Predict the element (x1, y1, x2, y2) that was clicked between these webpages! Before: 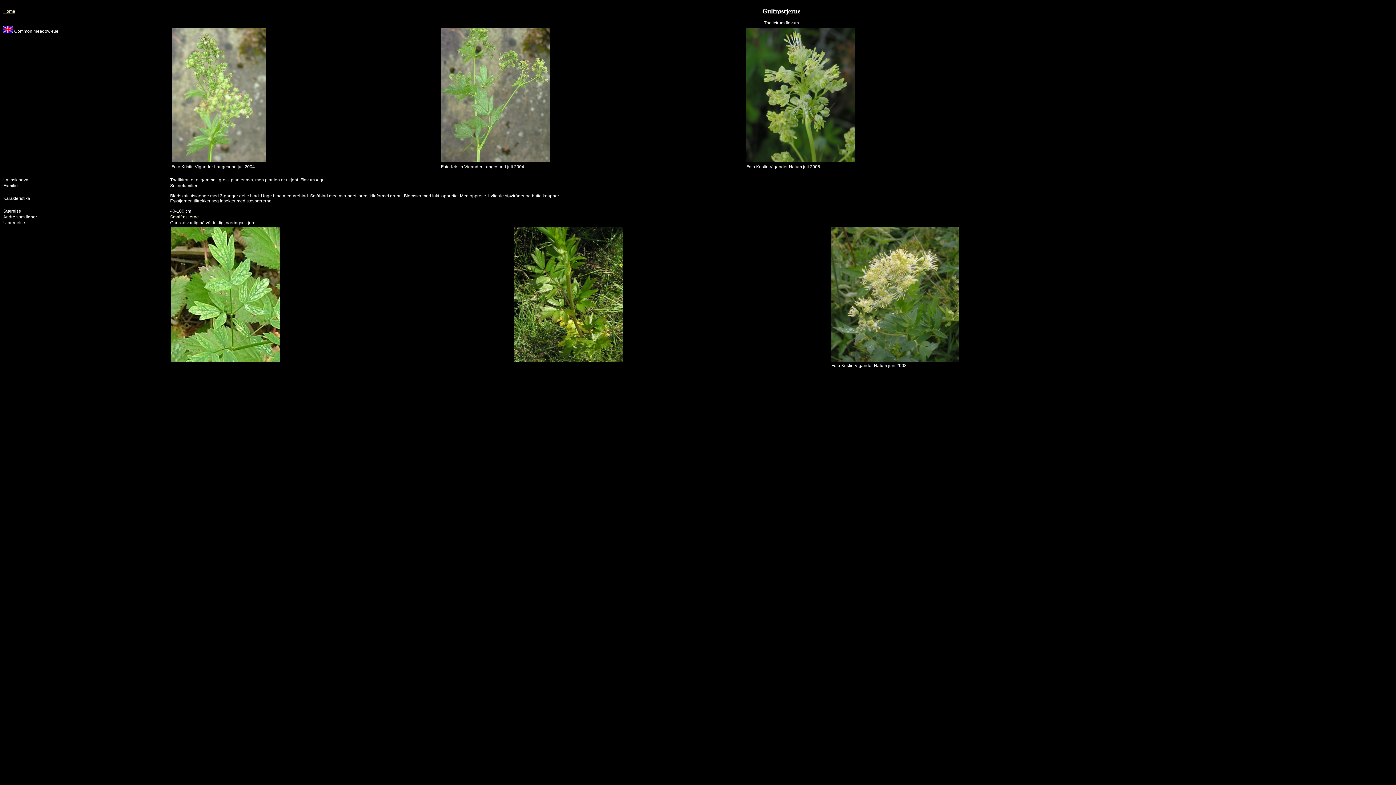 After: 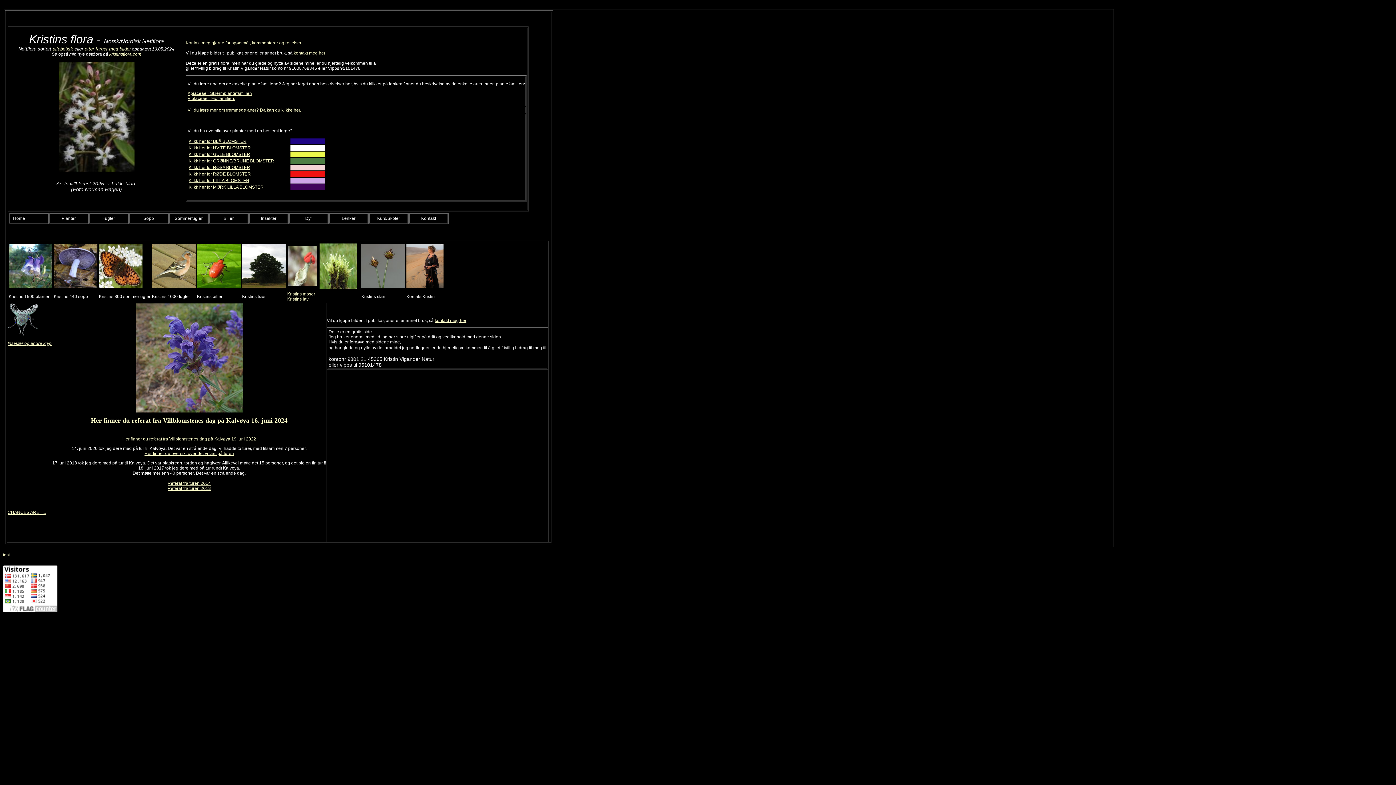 Action: label: Home bbox: (3, 8, 15, 13)